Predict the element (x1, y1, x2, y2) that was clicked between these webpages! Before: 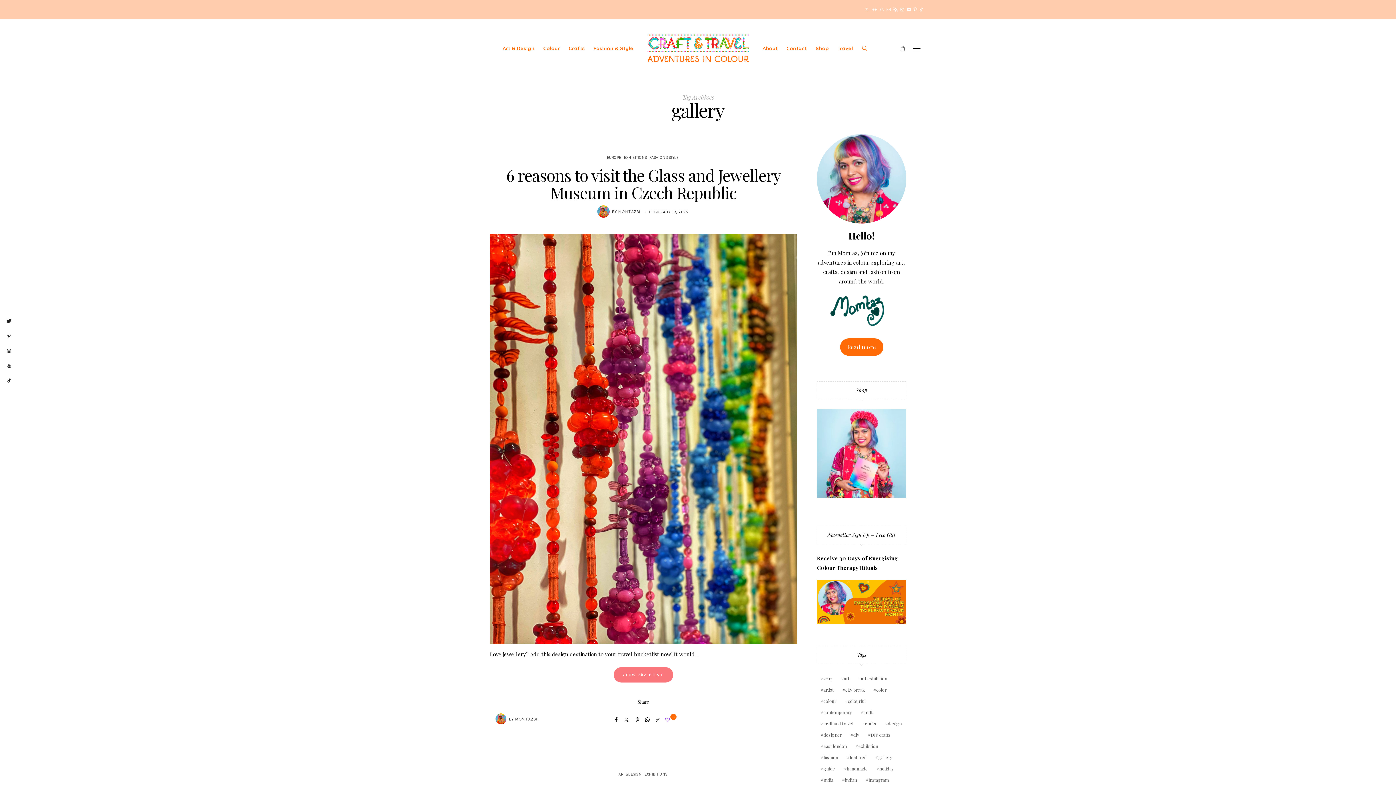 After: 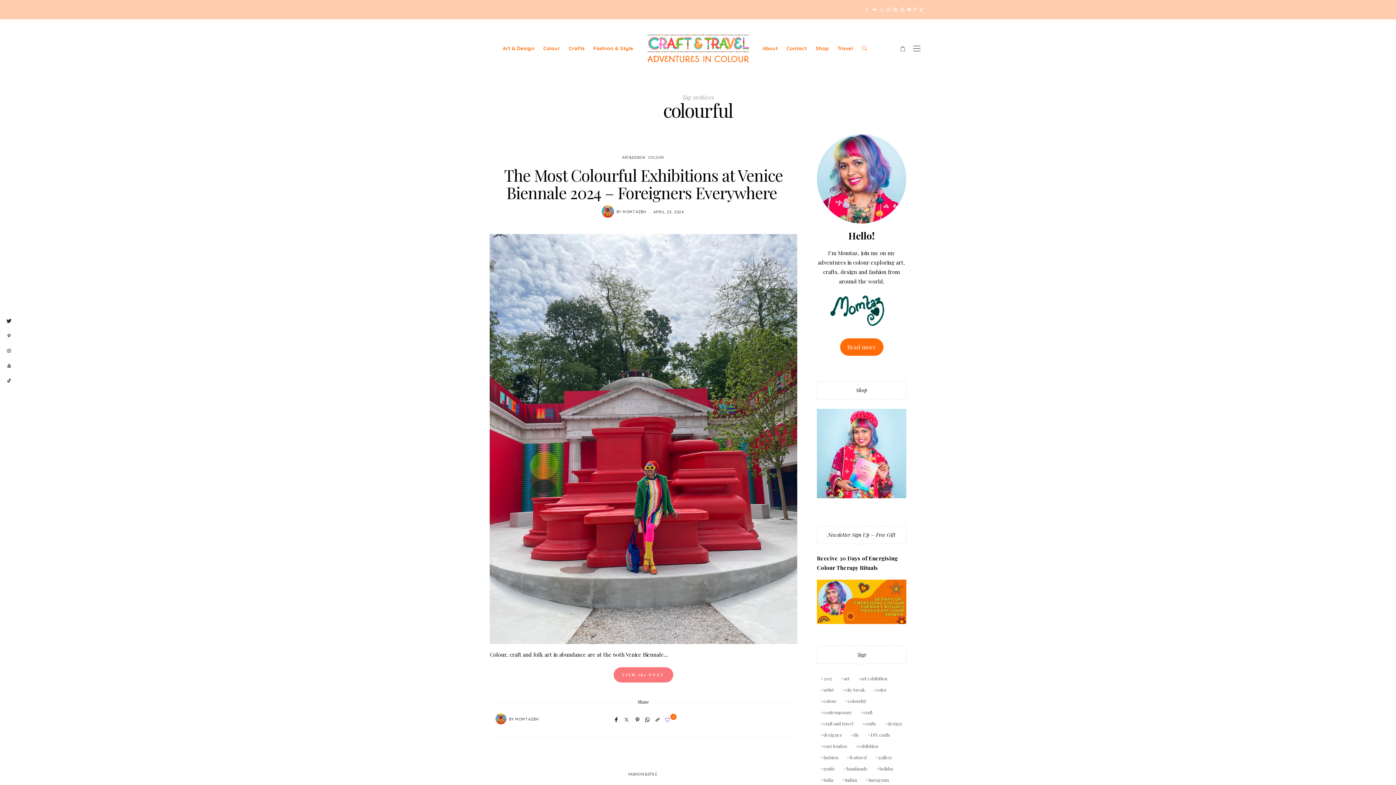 Action: bbox: (841, 696, 869, 706) label: colourful (4 items)